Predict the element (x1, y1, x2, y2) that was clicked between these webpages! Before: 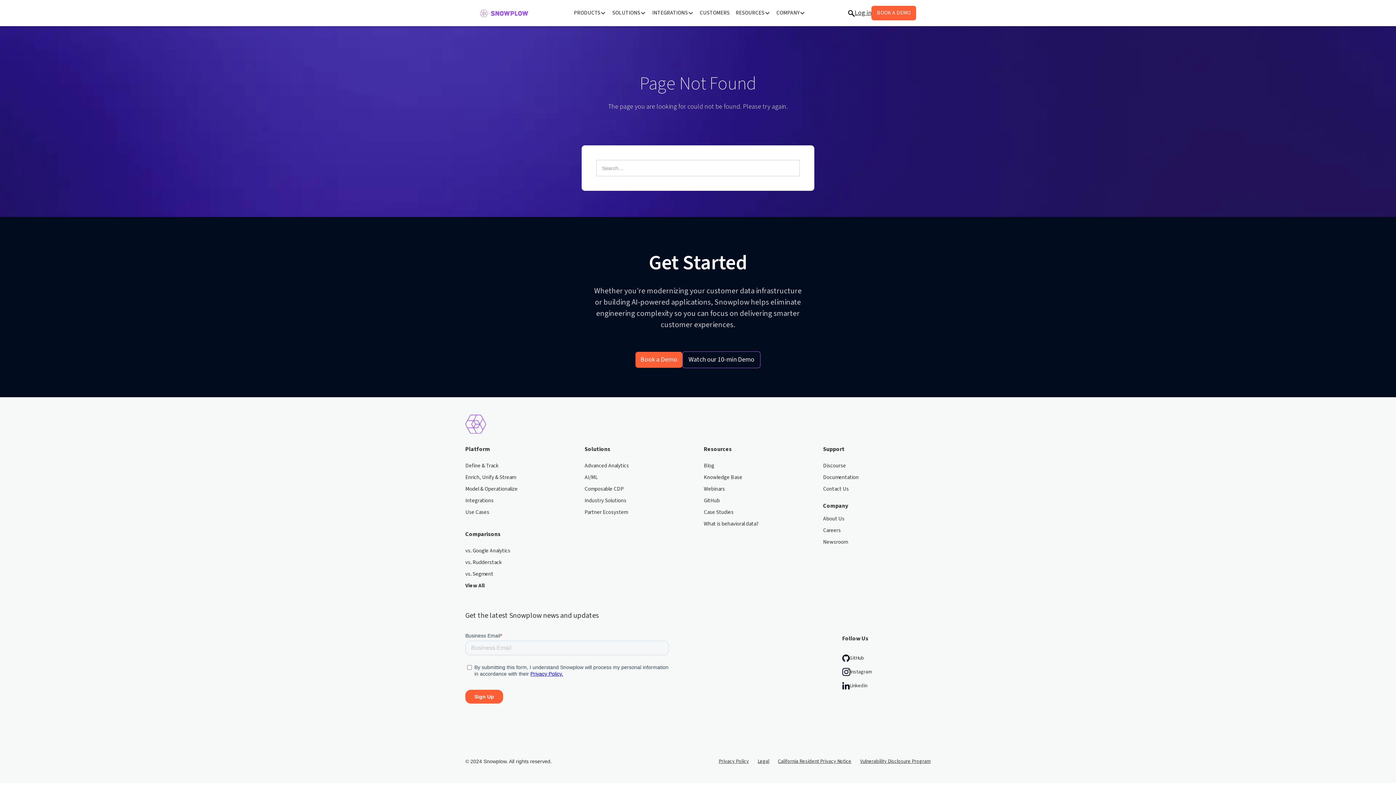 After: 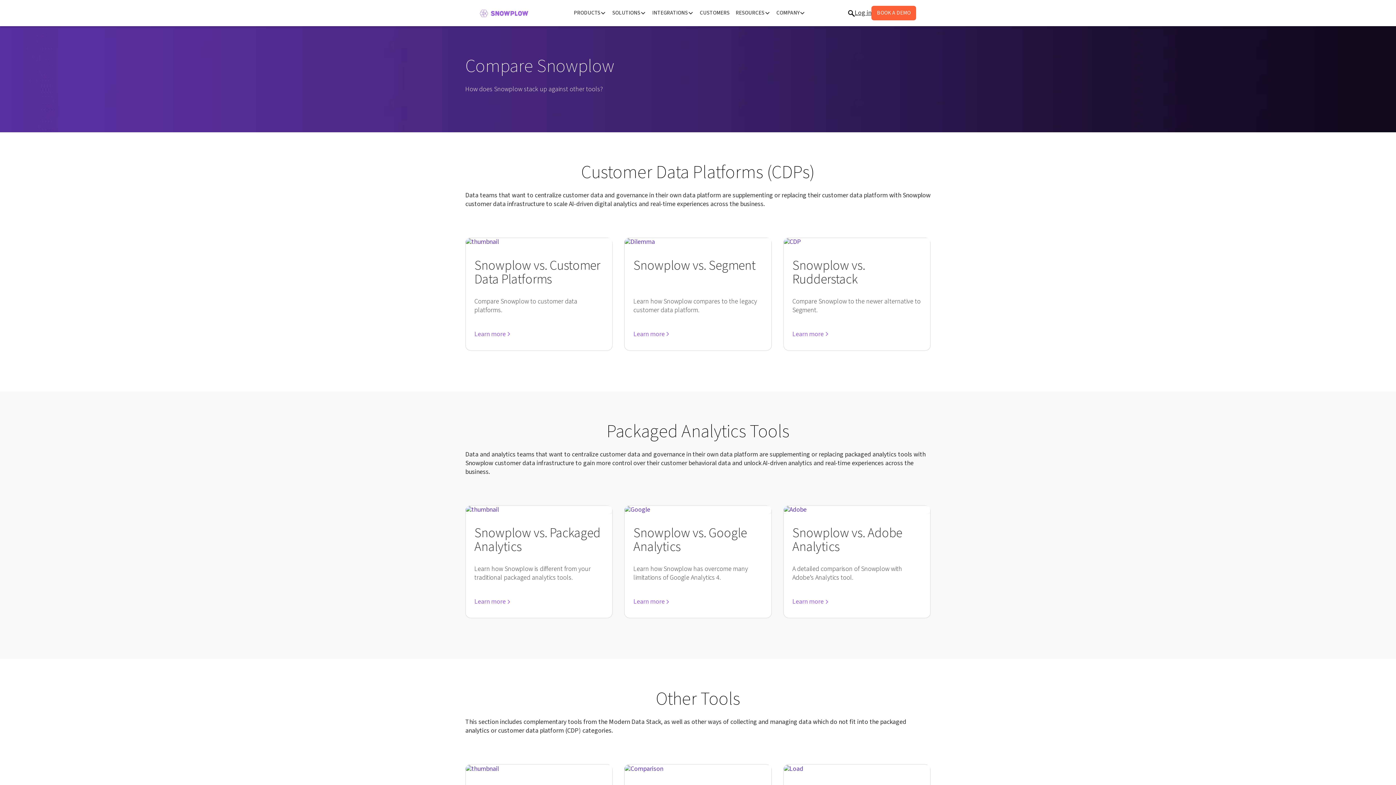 Action: bbox: (465, 582, 484, 593) label: View All